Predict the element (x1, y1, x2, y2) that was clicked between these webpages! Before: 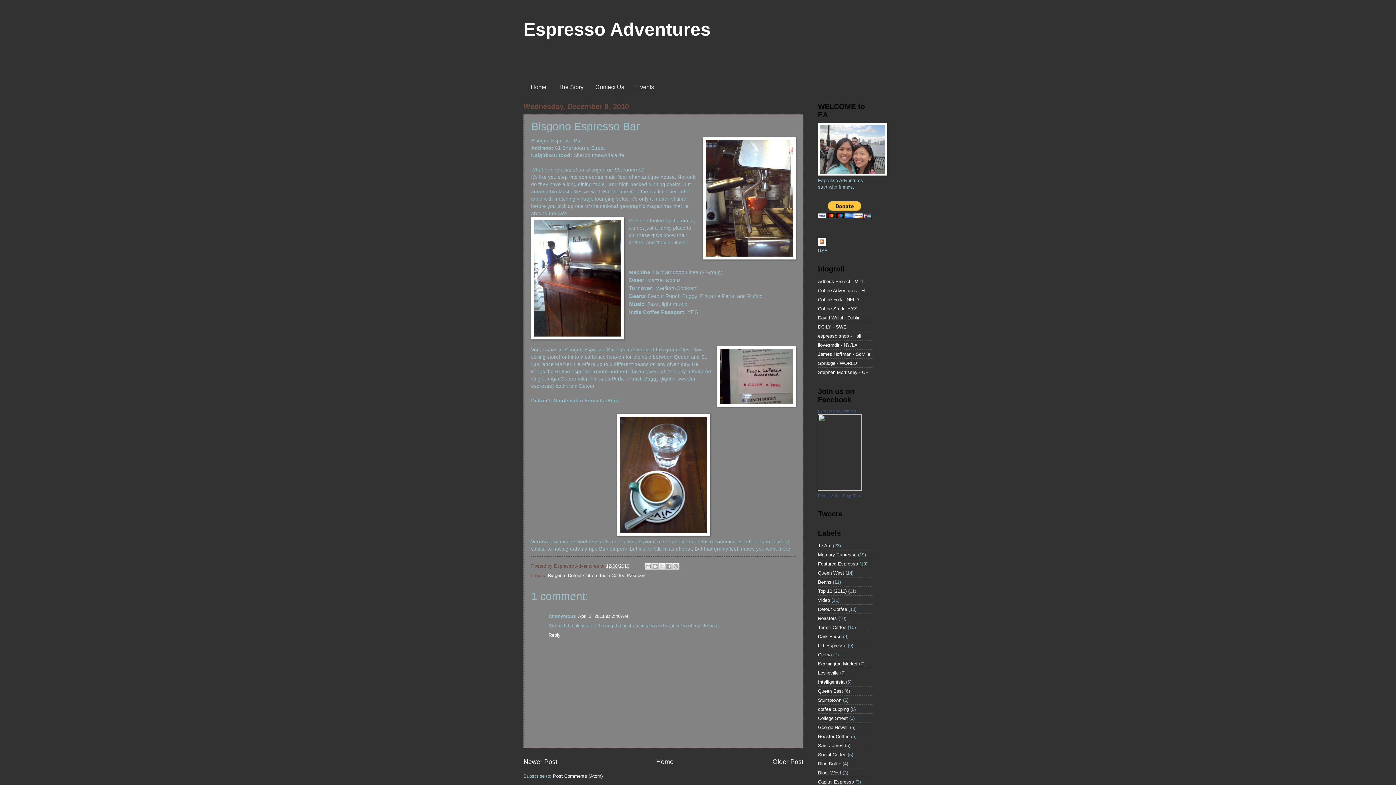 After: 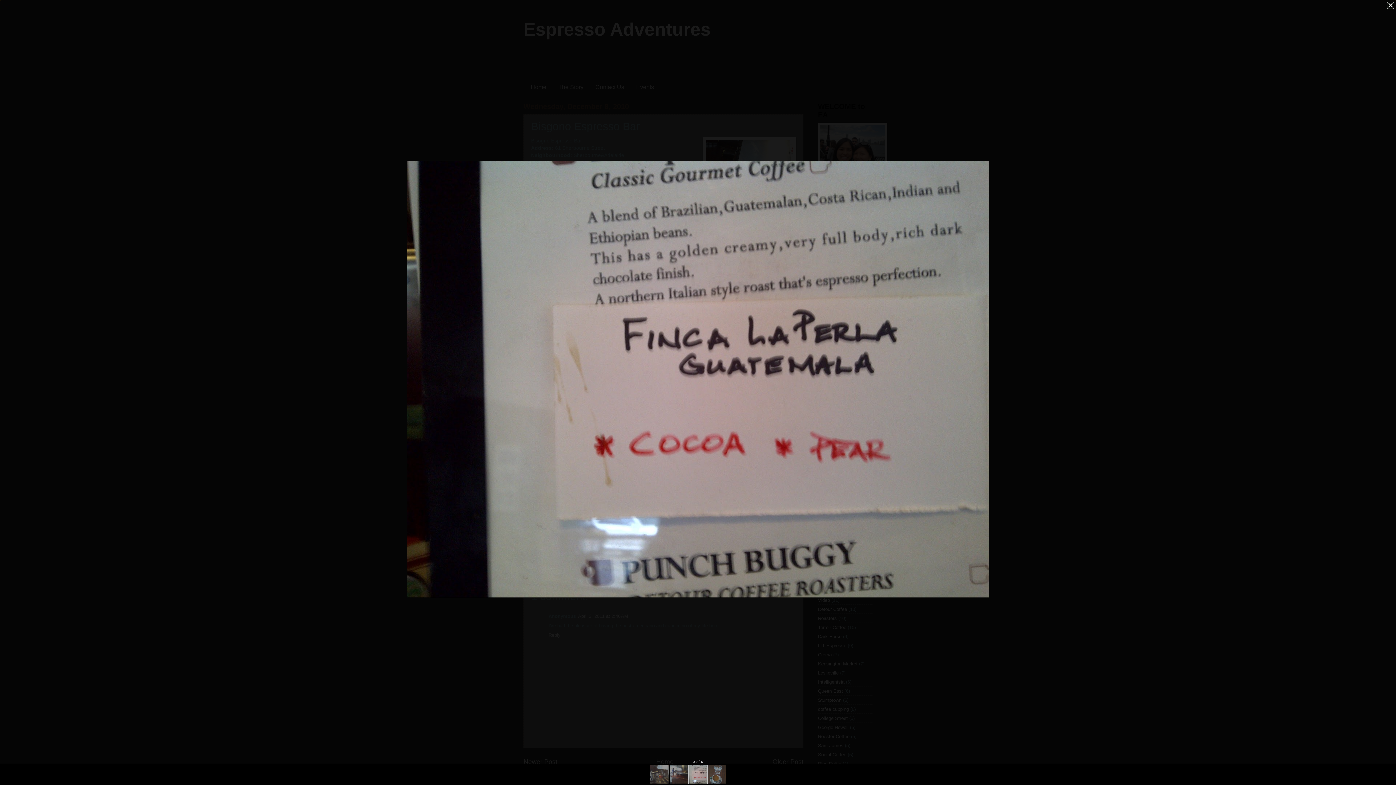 Action: bbox: (717, 346, 796, 409)